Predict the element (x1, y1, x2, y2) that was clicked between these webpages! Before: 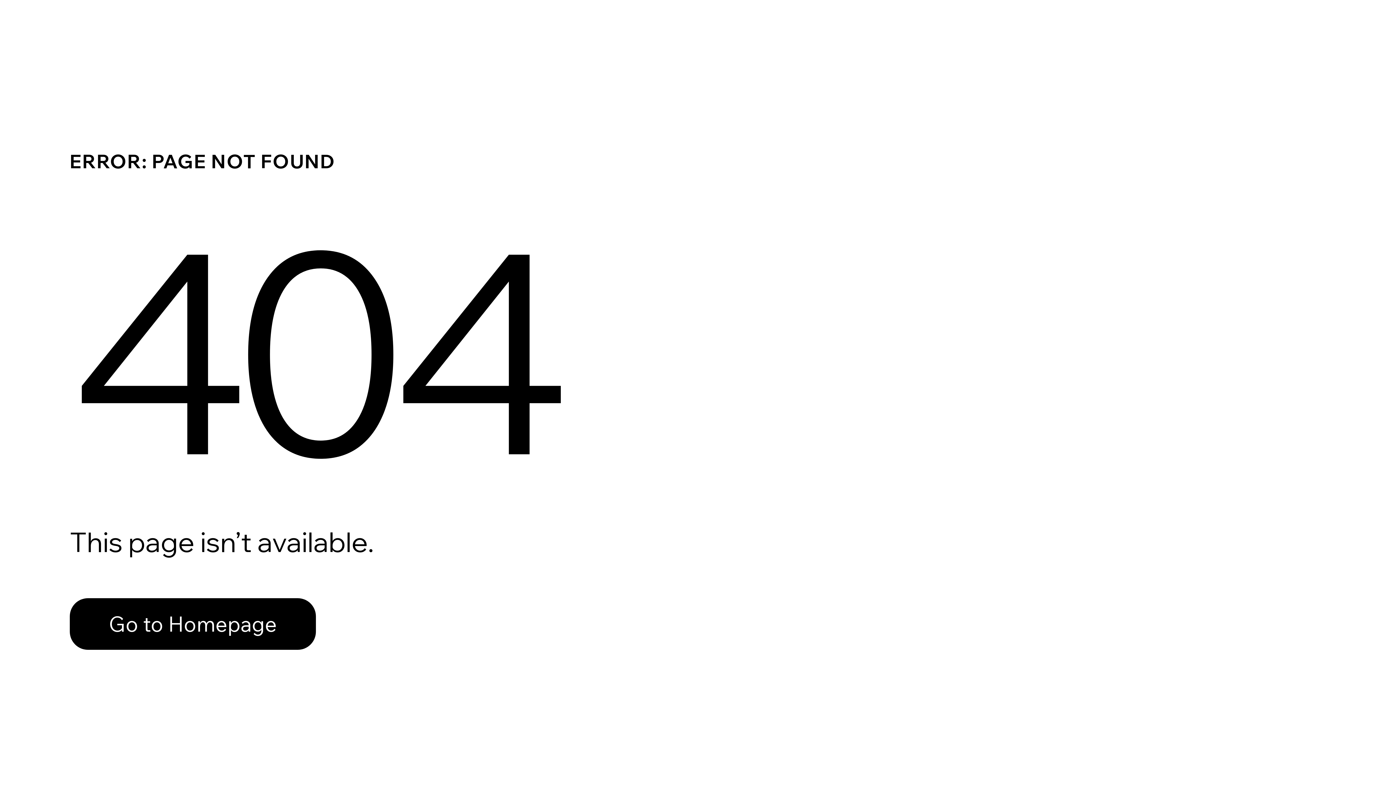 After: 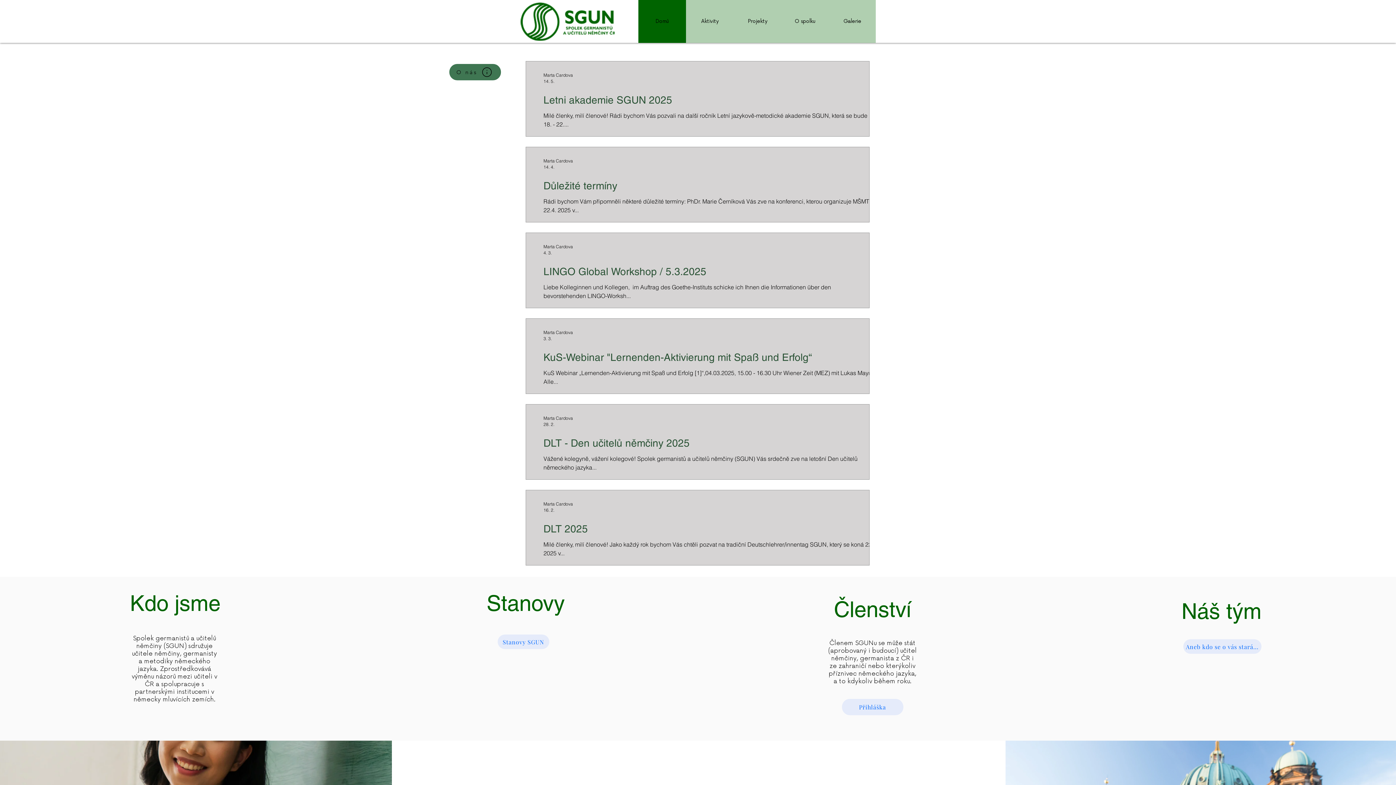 Action: bbox: (69, 598, 316, 650) label: Go to Homepage